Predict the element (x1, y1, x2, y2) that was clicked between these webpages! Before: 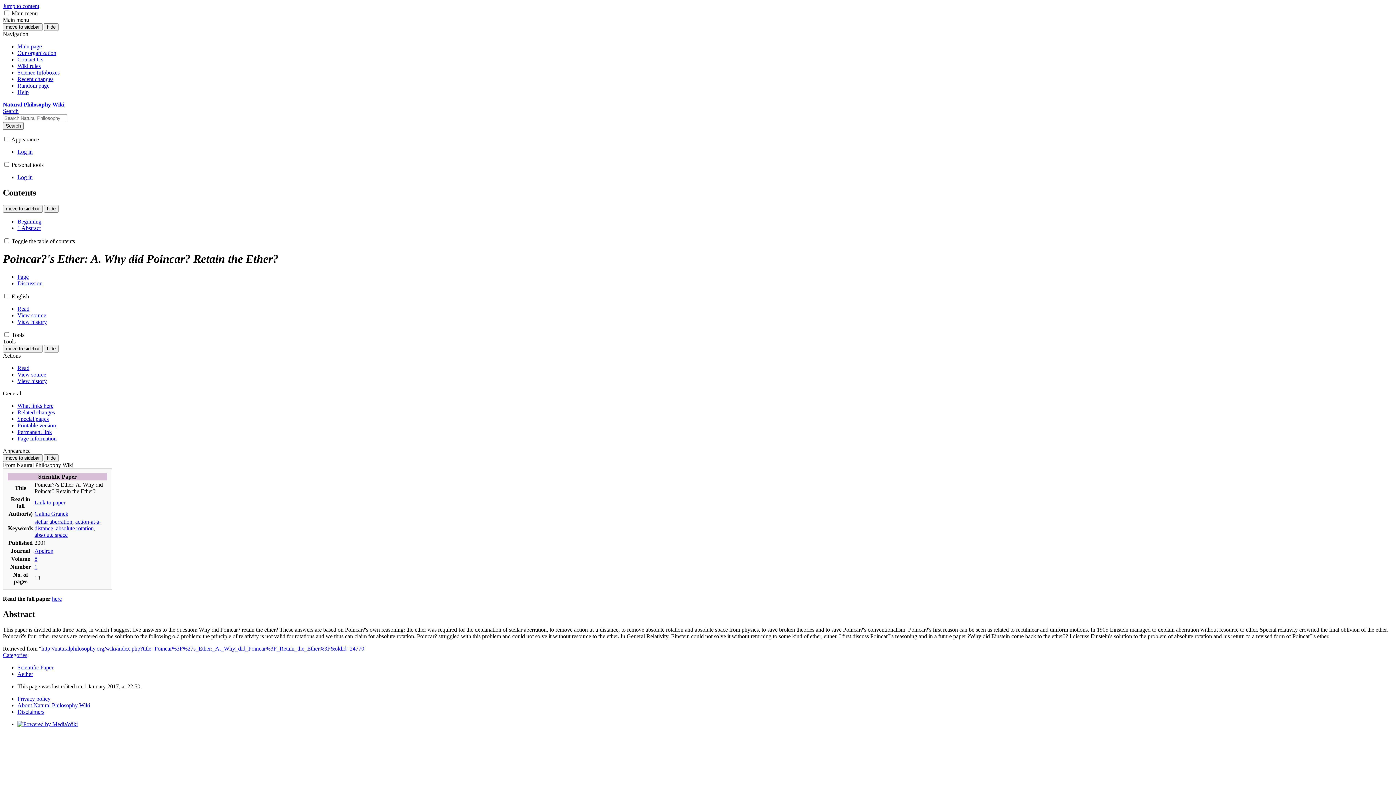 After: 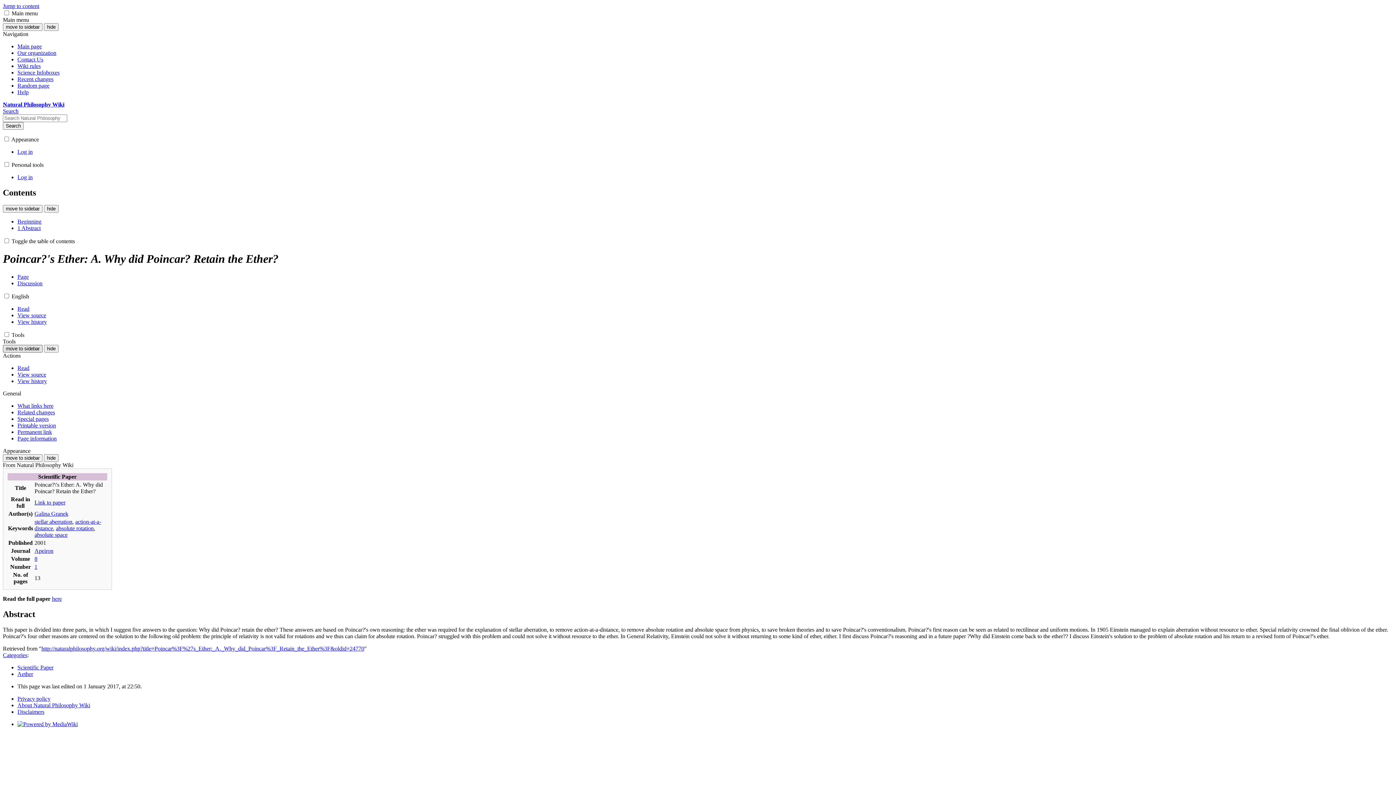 Action: bbox: (2, 344, 42, 352) label: move to sidebar